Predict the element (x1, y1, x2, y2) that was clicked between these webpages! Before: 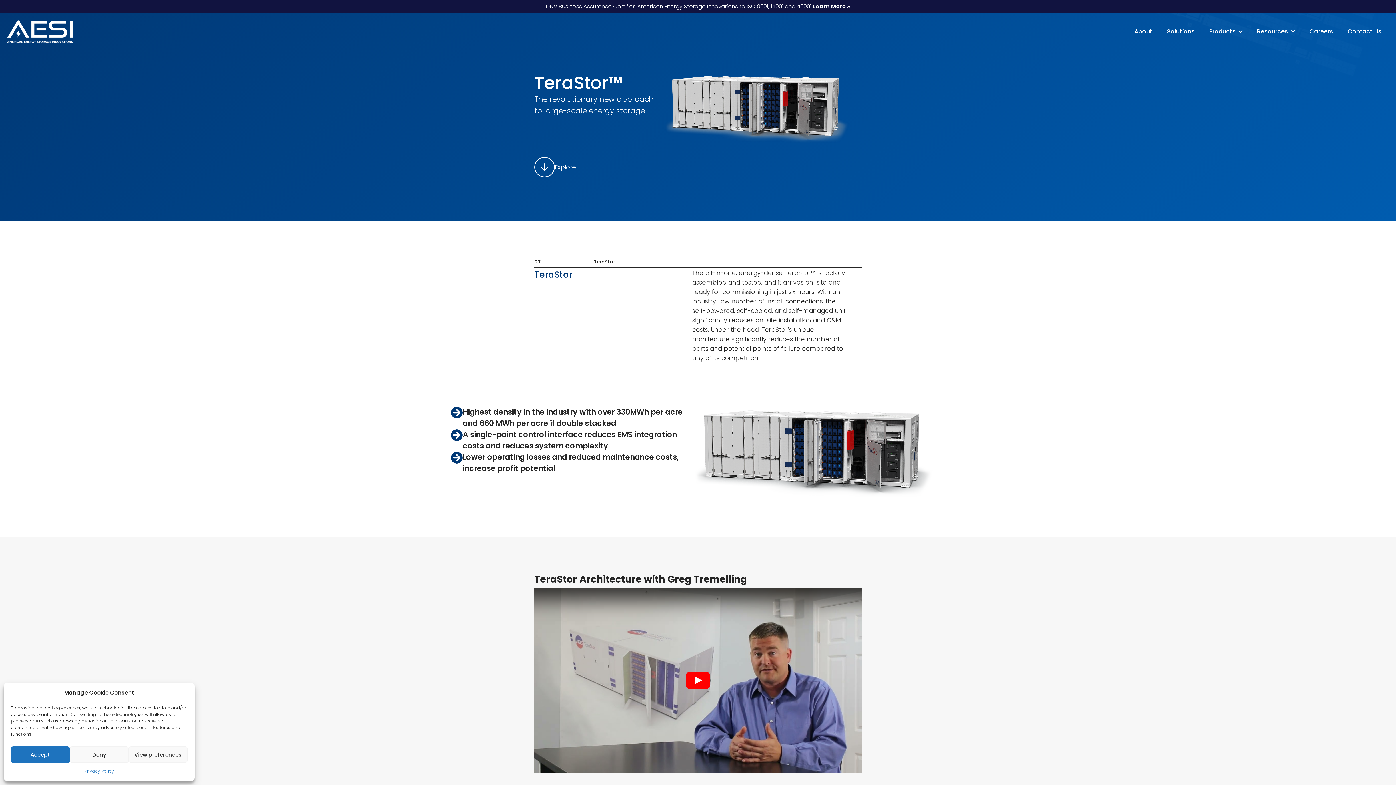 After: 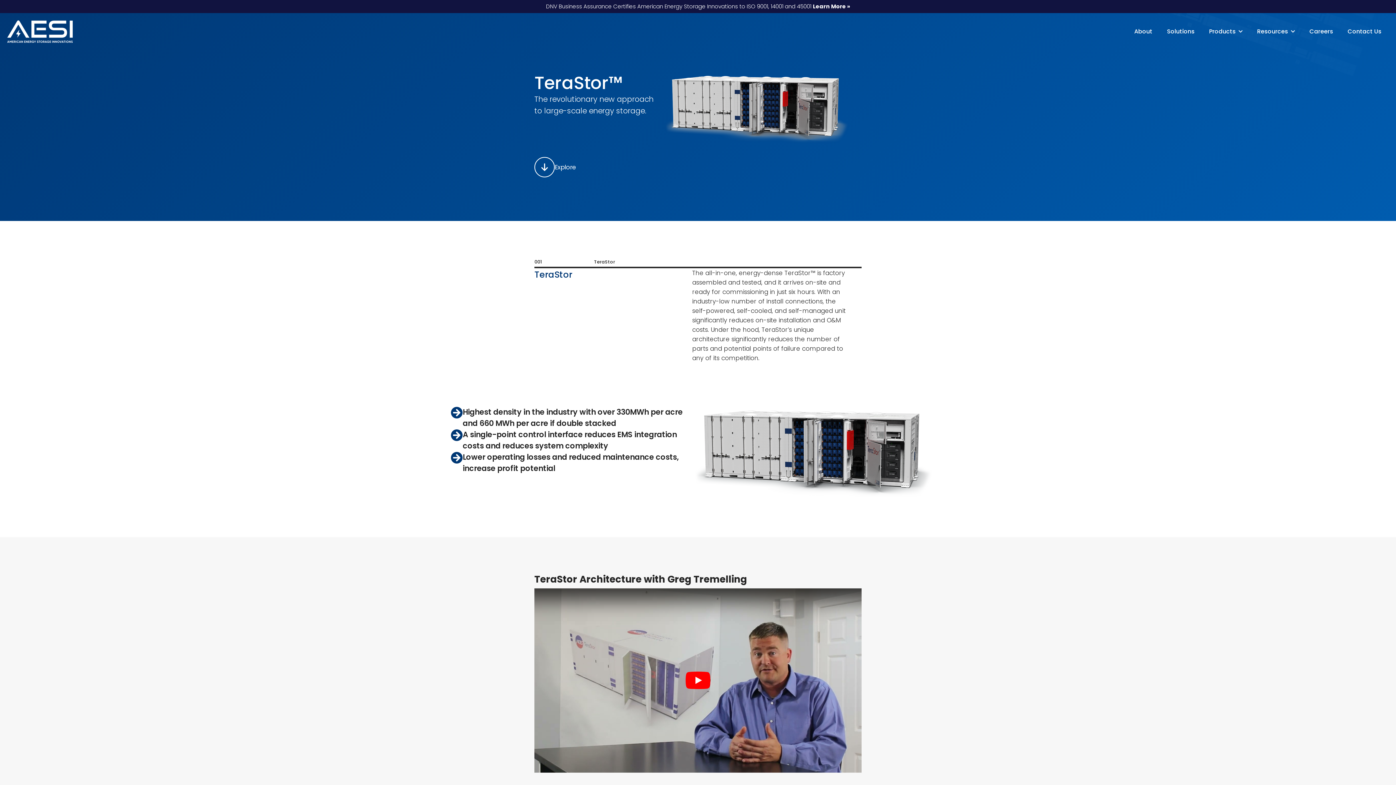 Action: bbox: (10, 746, 69, 763) label: Accept